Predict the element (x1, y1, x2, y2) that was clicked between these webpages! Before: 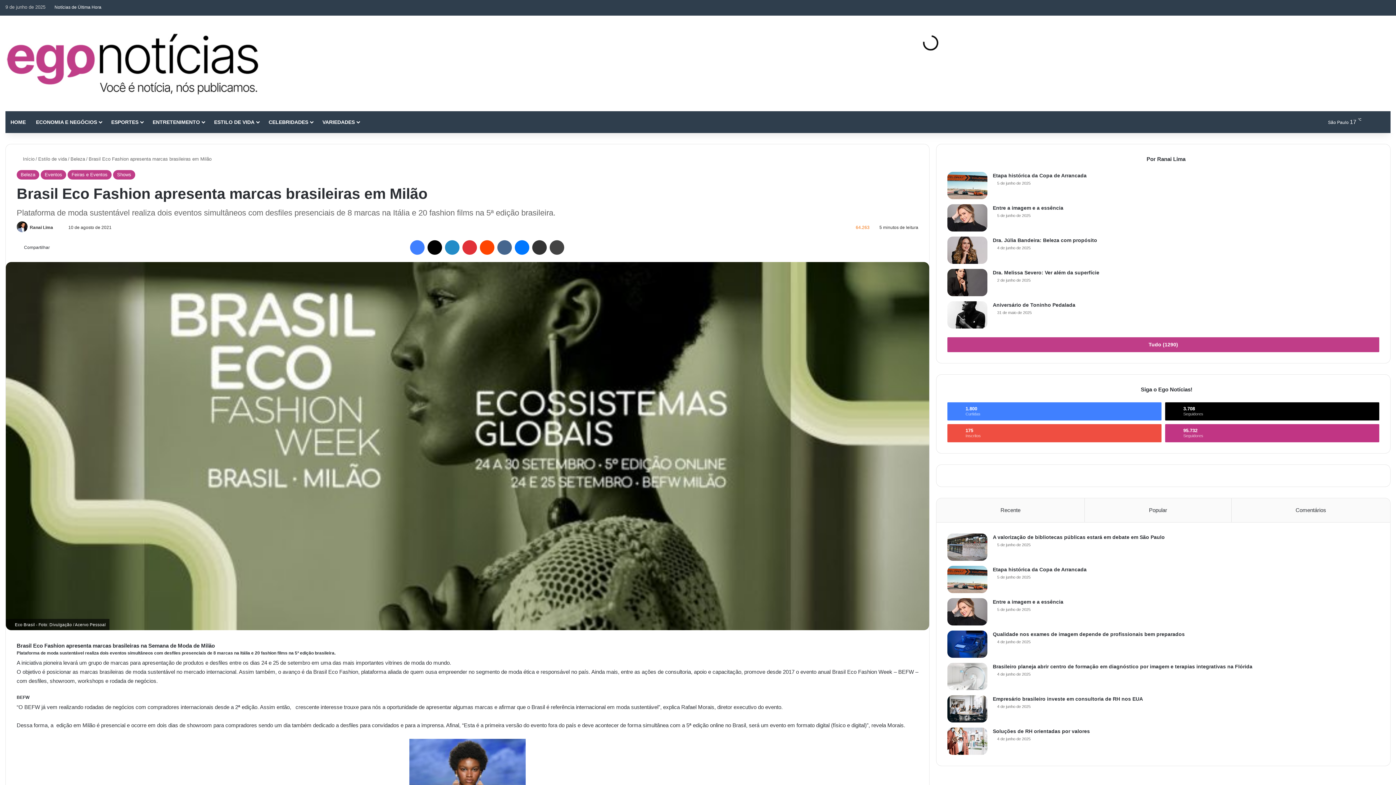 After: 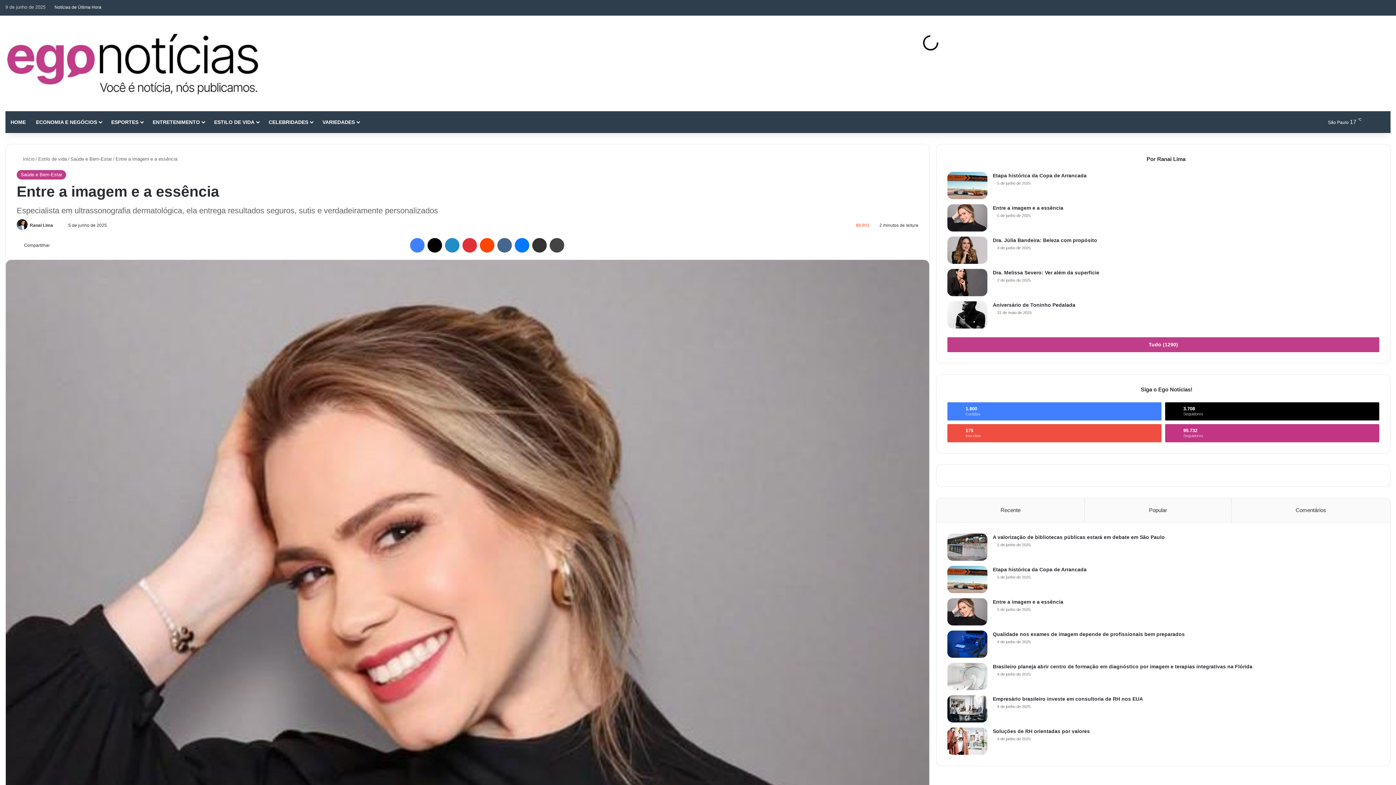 Action: bbox: (947, 598, 987, 625) label: Entre a imagem e a essência 